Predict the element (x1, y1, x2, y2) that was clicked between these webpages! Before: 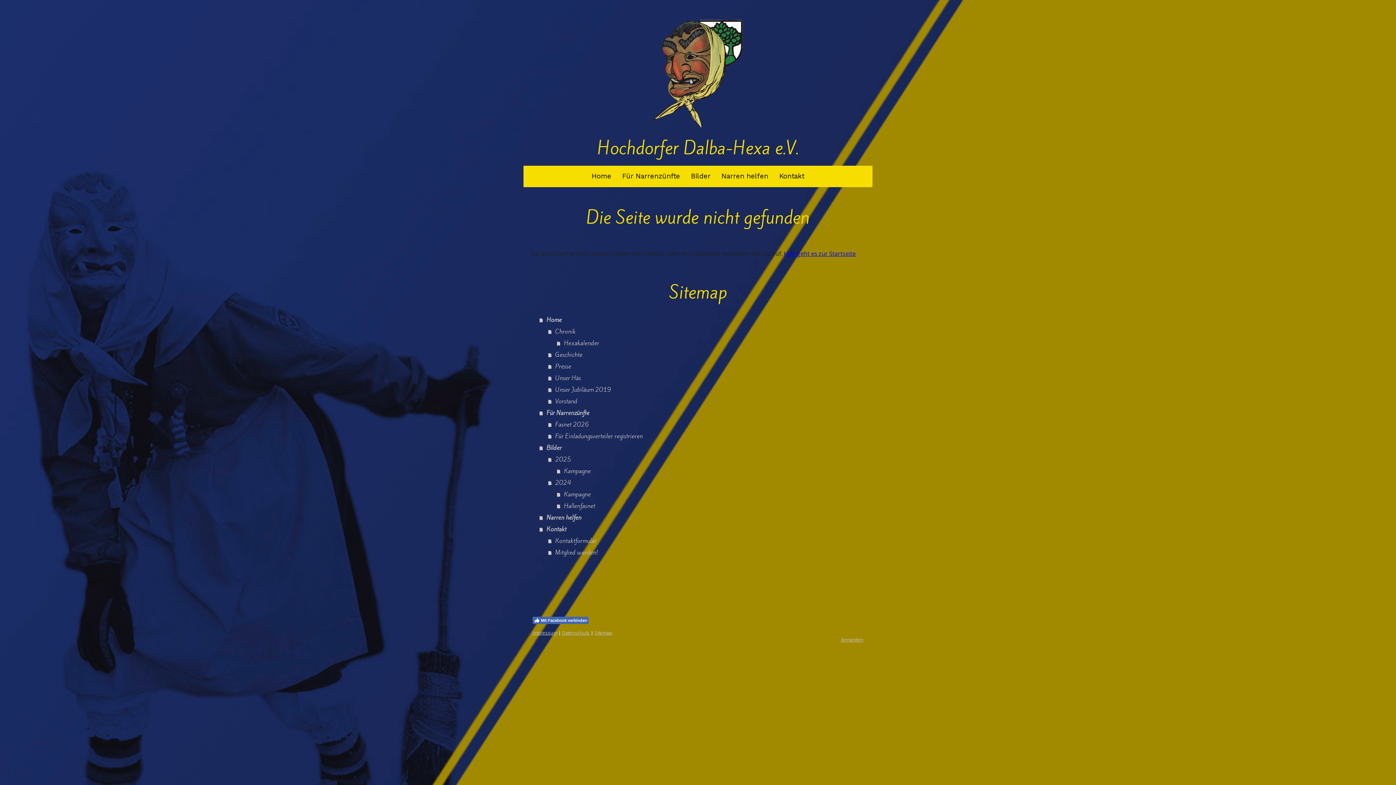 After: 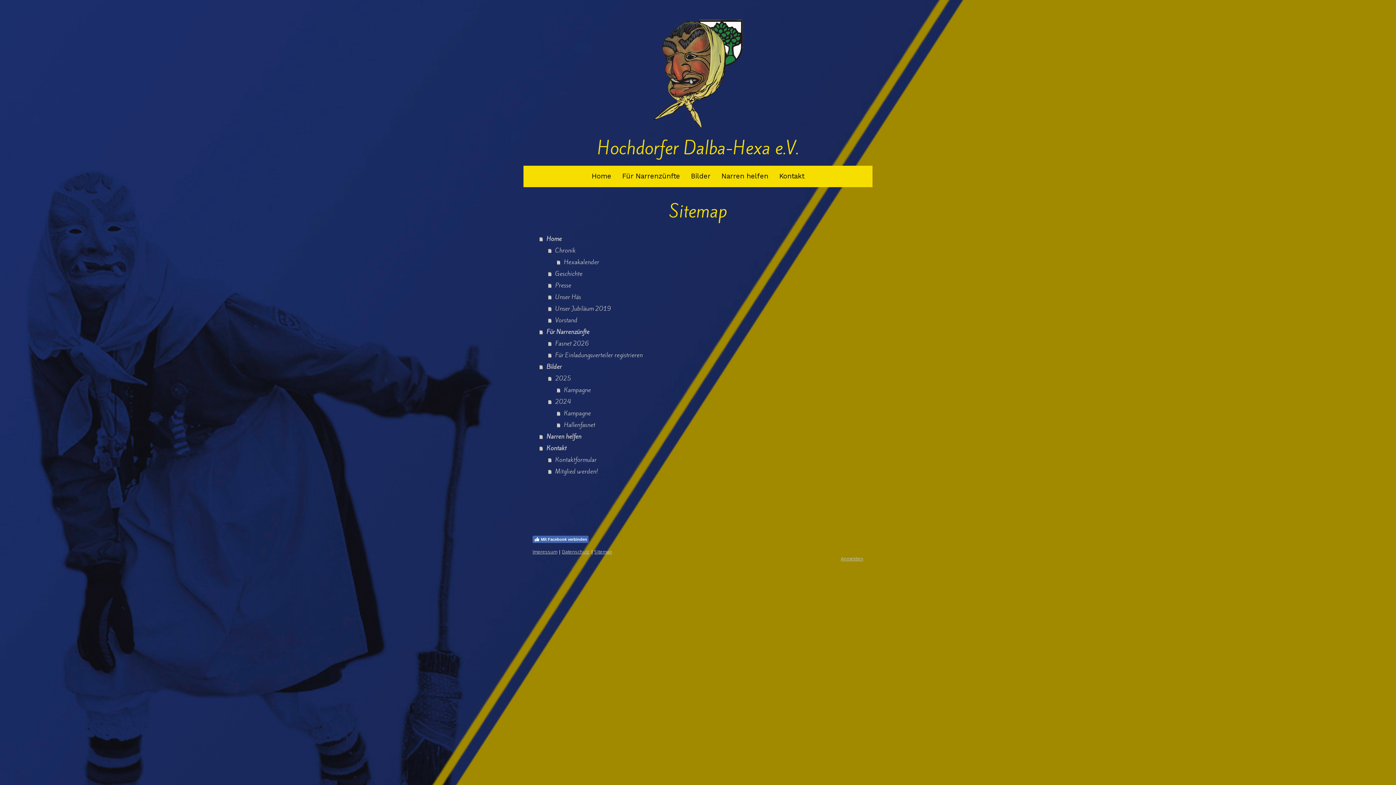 Action: bbox: (594, 629, 612, 636) label: Sitemap